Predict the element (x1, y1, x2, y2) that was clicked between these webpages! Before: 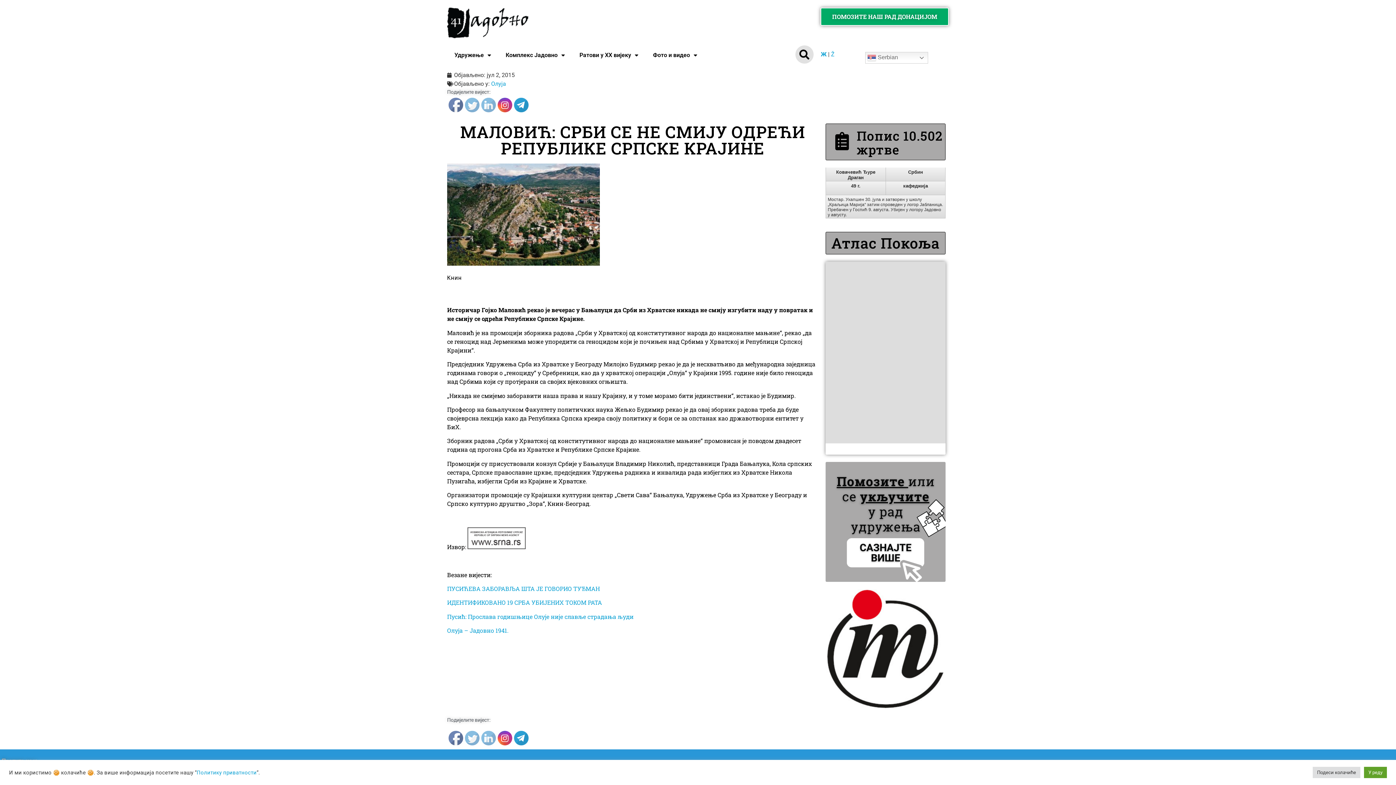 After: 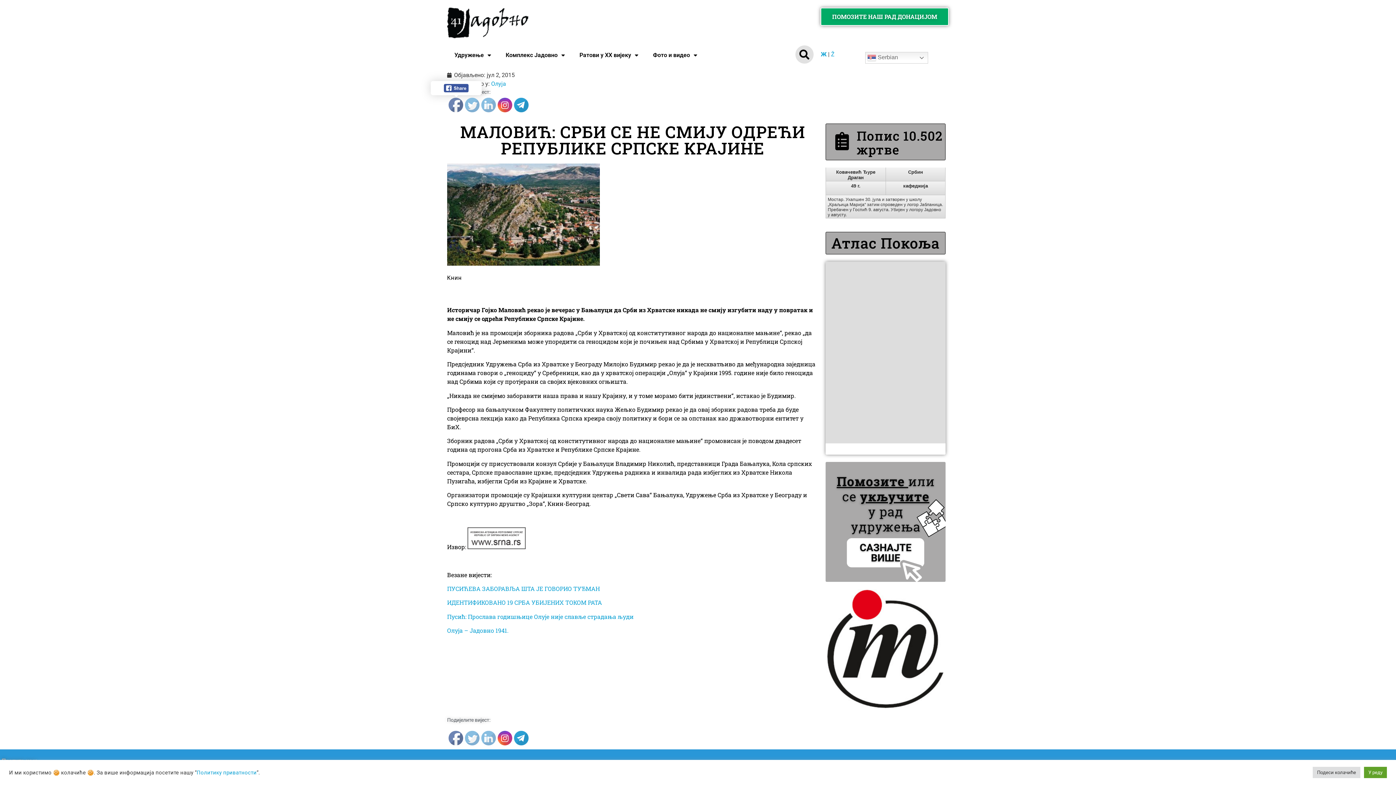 Action: bbox: (449, 98, 463, 112)